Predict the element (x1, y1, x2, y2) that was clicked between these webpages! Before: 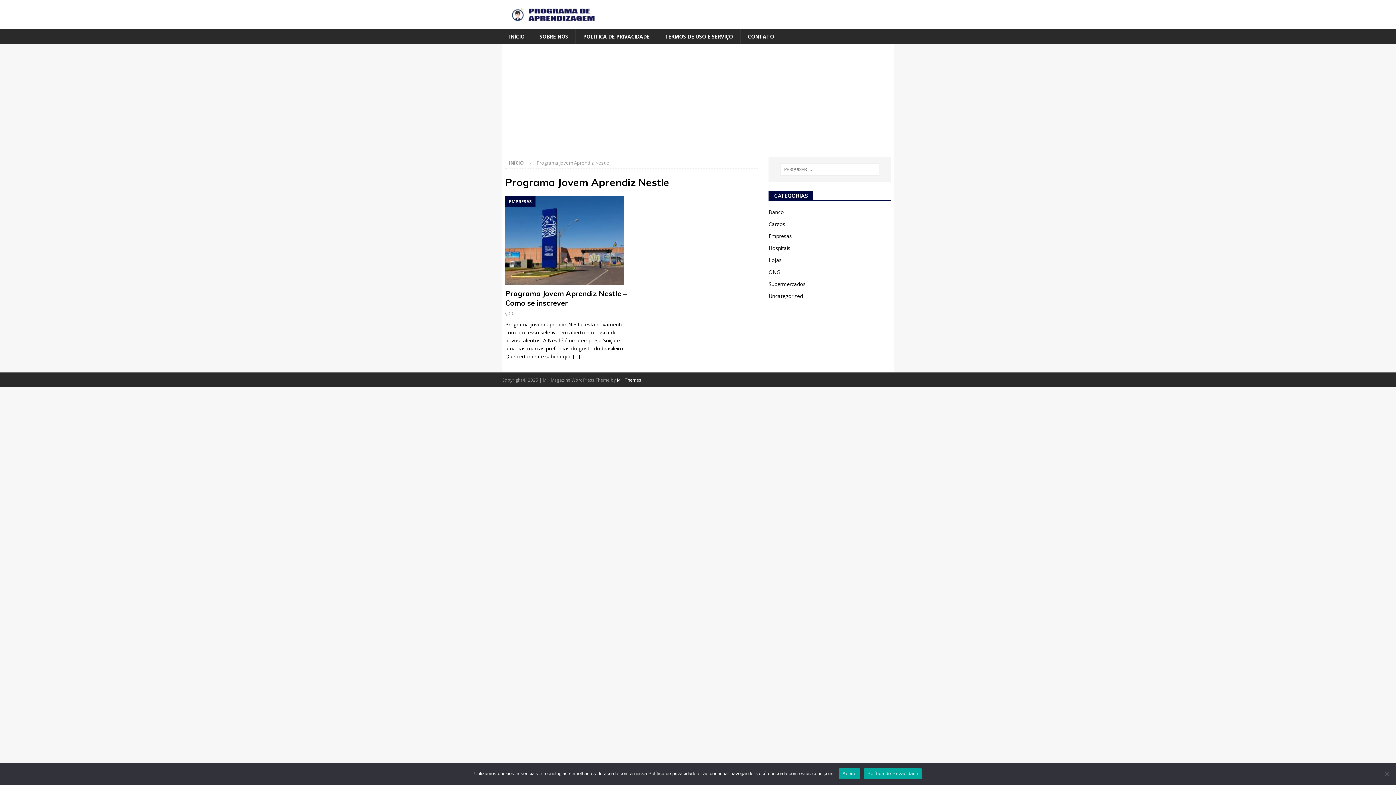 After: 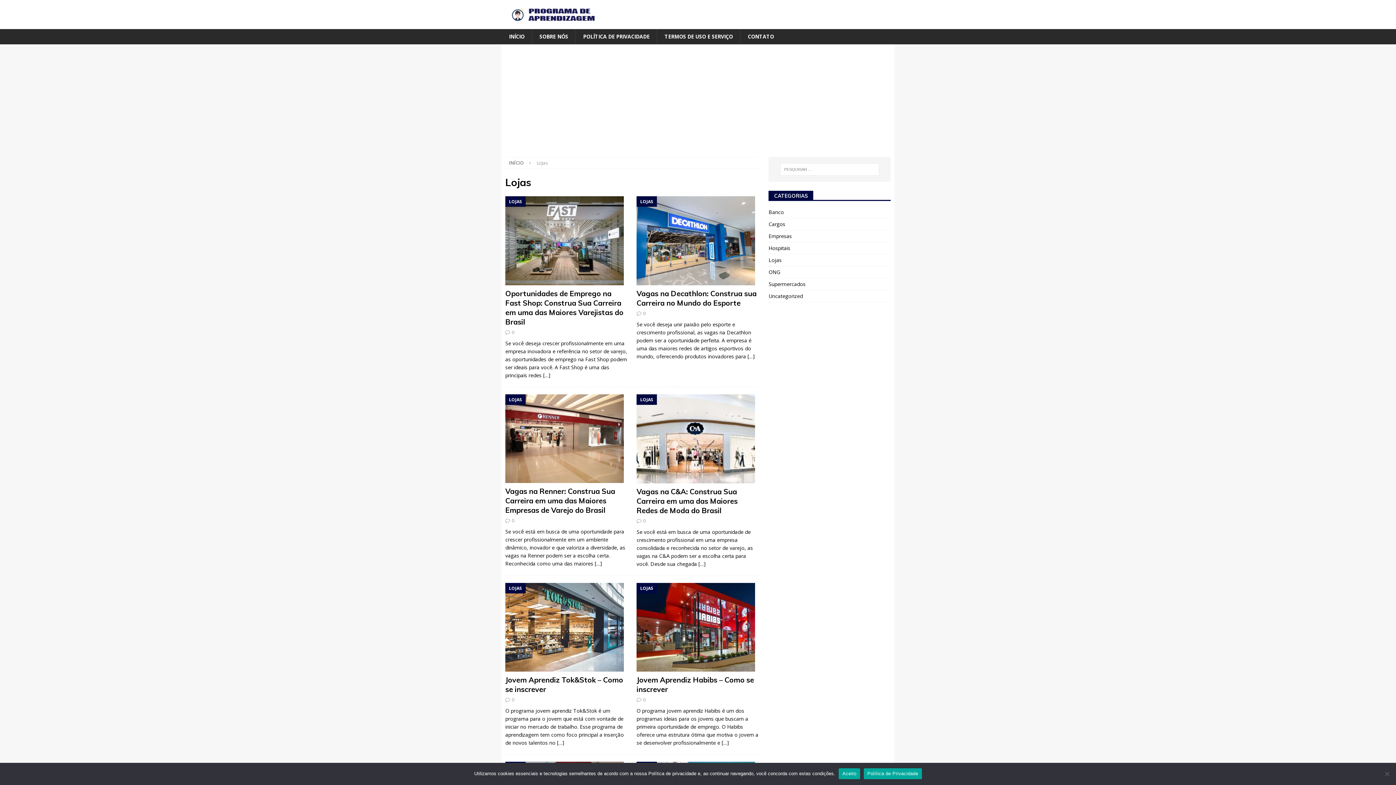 Action: bbox: (768, 254, 890, 266) label: Lojas